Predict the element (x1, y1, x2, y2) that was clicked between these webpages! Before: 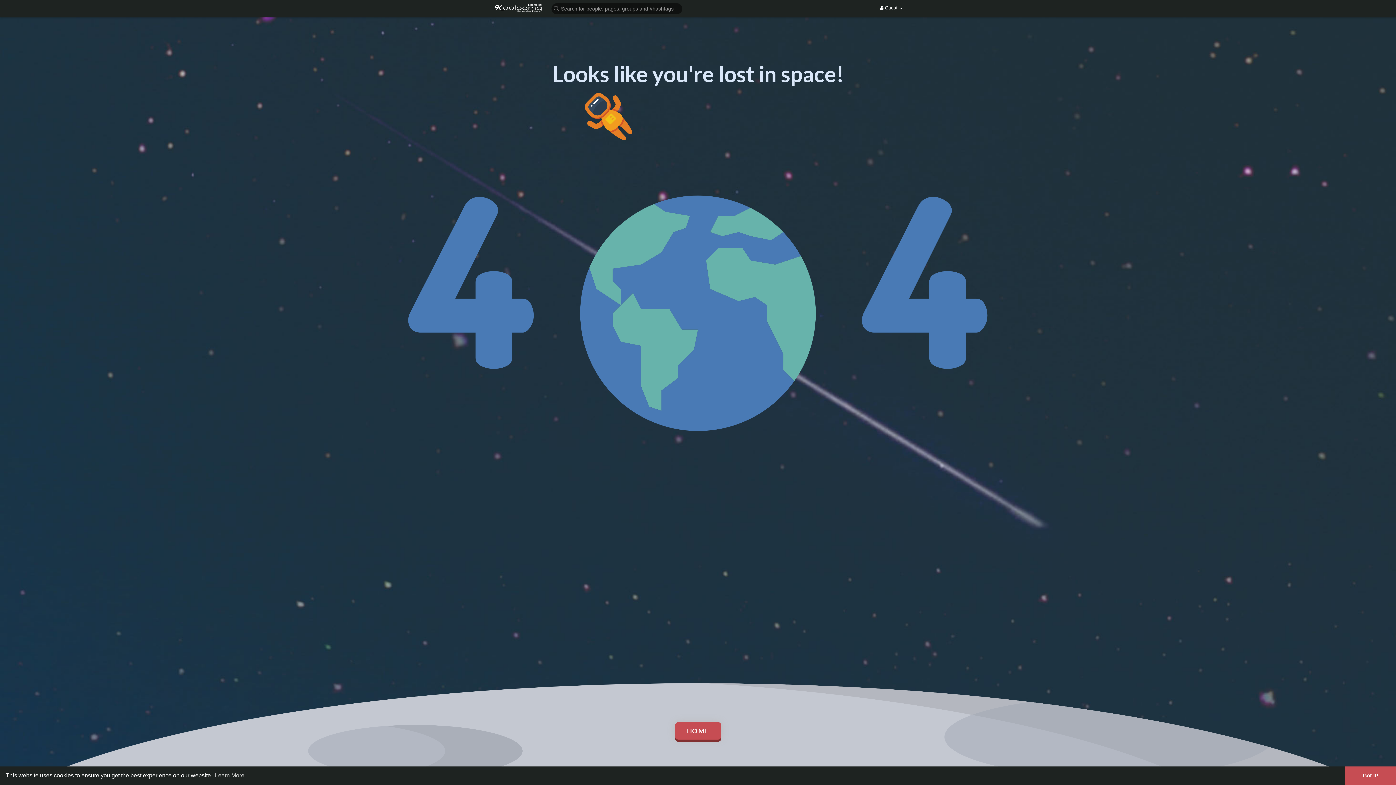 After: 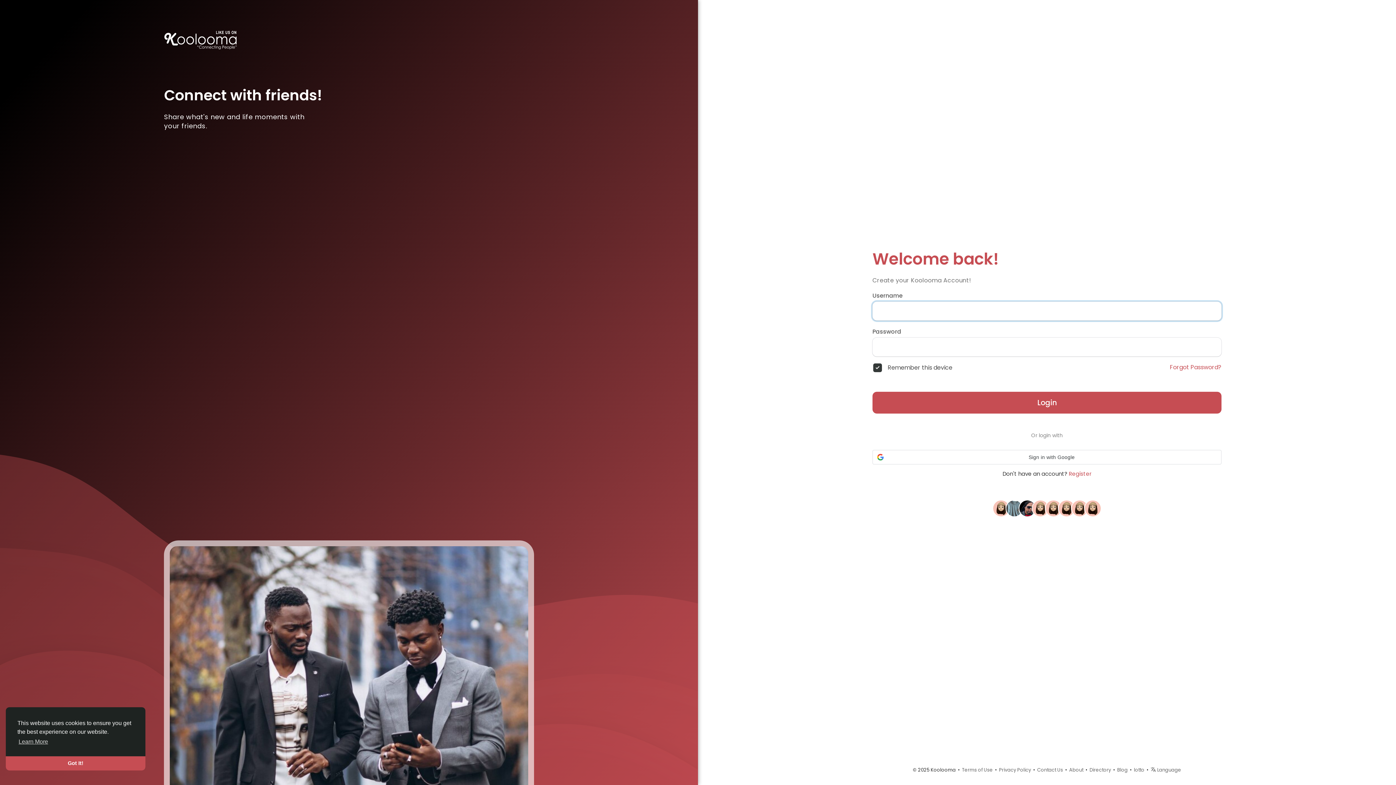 Action: label: HOME bbox: (675, 722, 721, 740)